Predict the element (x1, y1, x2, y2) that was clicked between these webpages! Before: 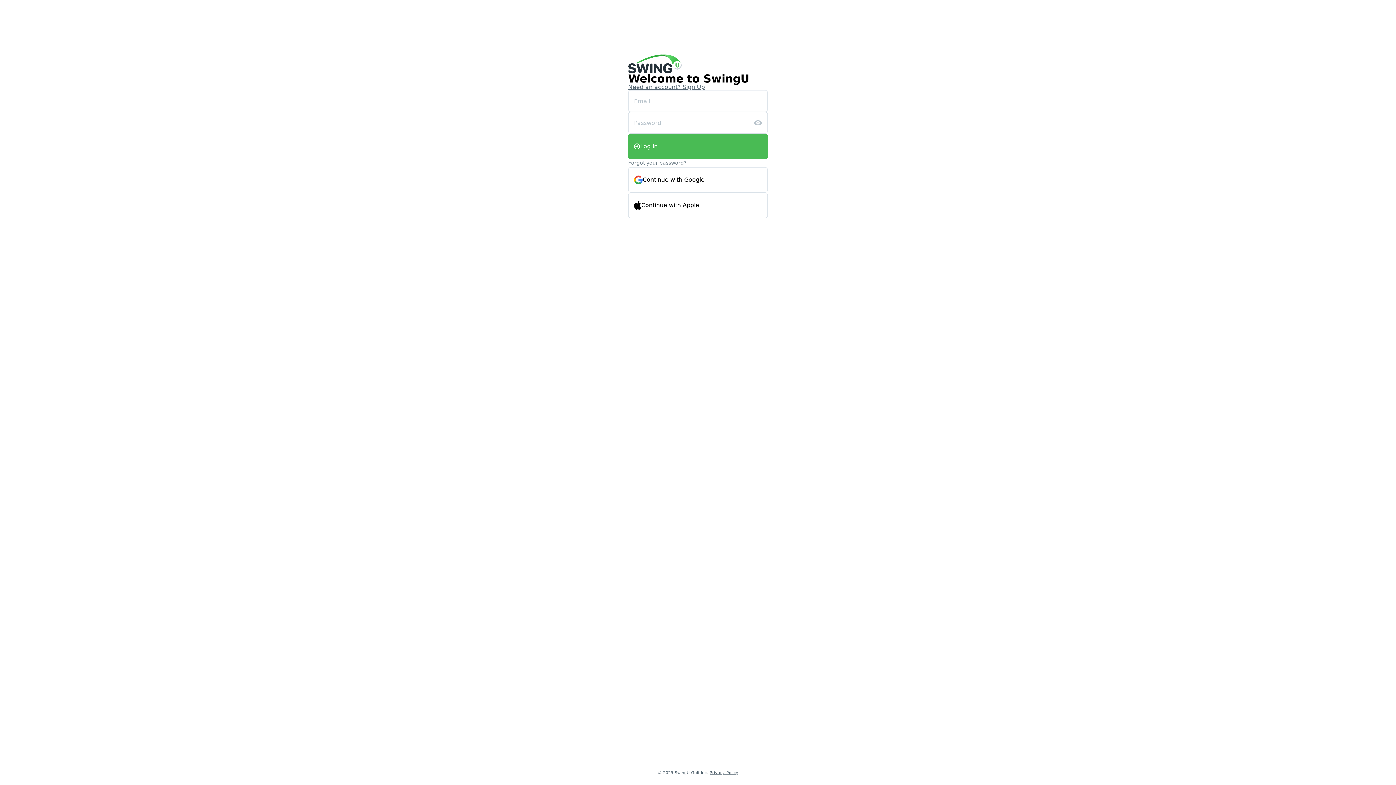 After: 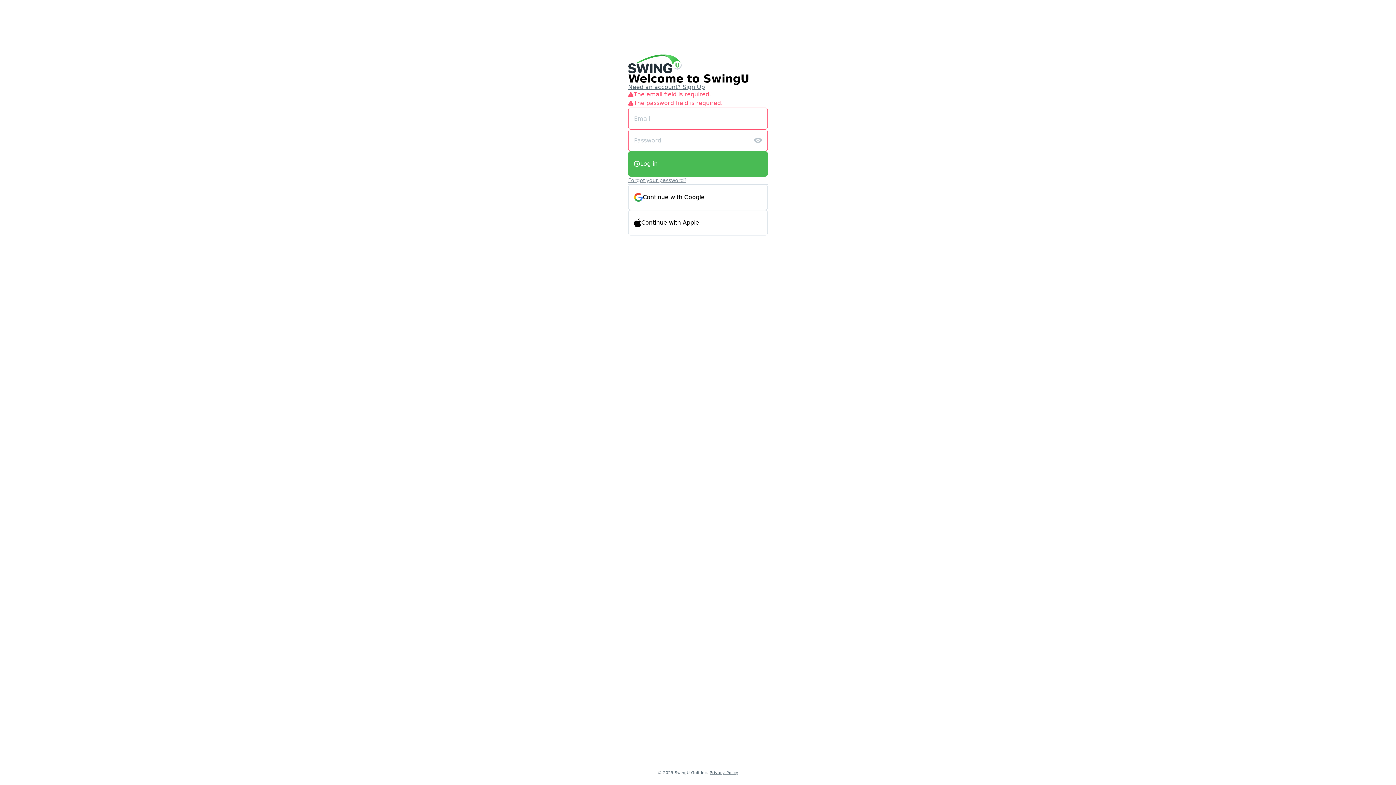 Action: label: Log in bbox: (628, 133, 768, 159)